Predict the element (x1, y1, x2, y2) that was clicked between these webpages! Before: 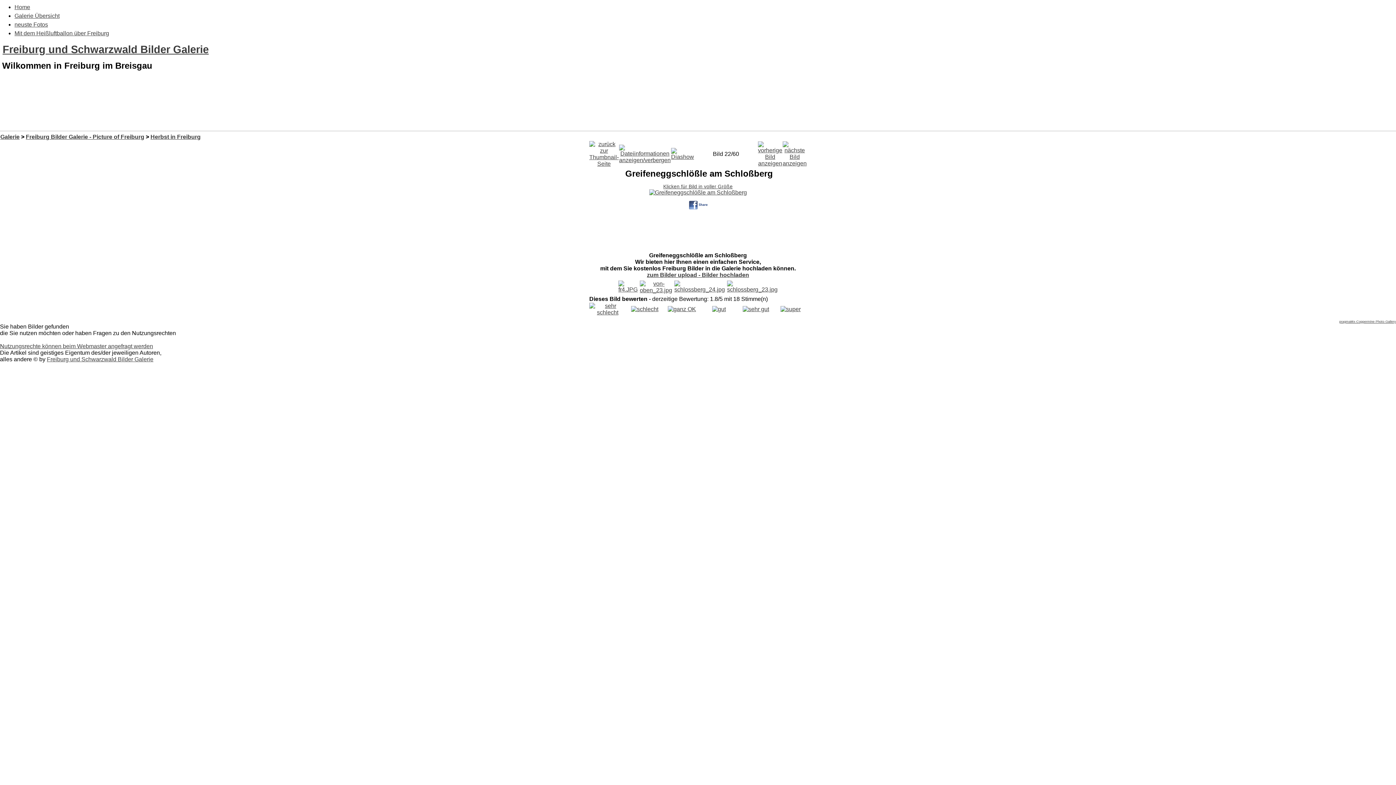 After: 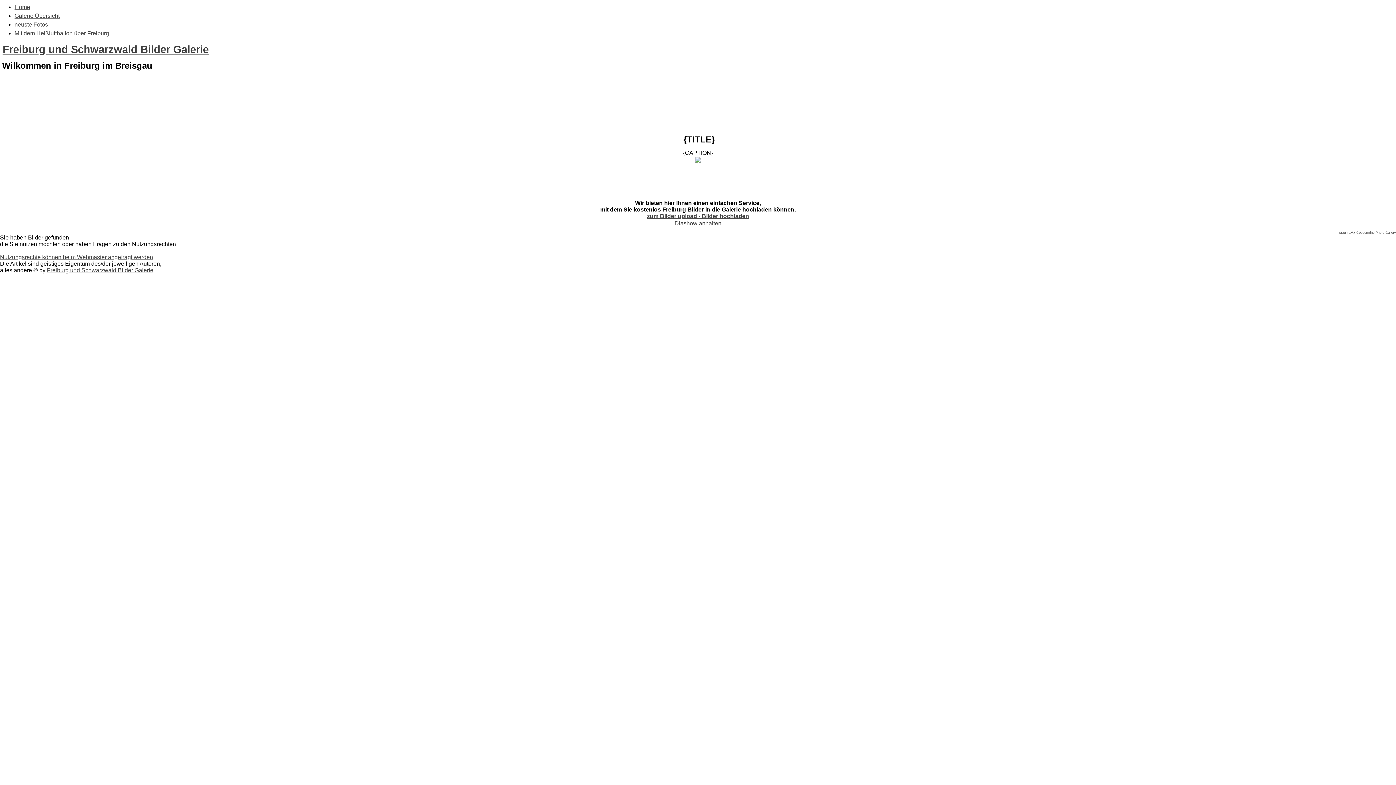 Action: bbox: (671, 149, 694, 155)